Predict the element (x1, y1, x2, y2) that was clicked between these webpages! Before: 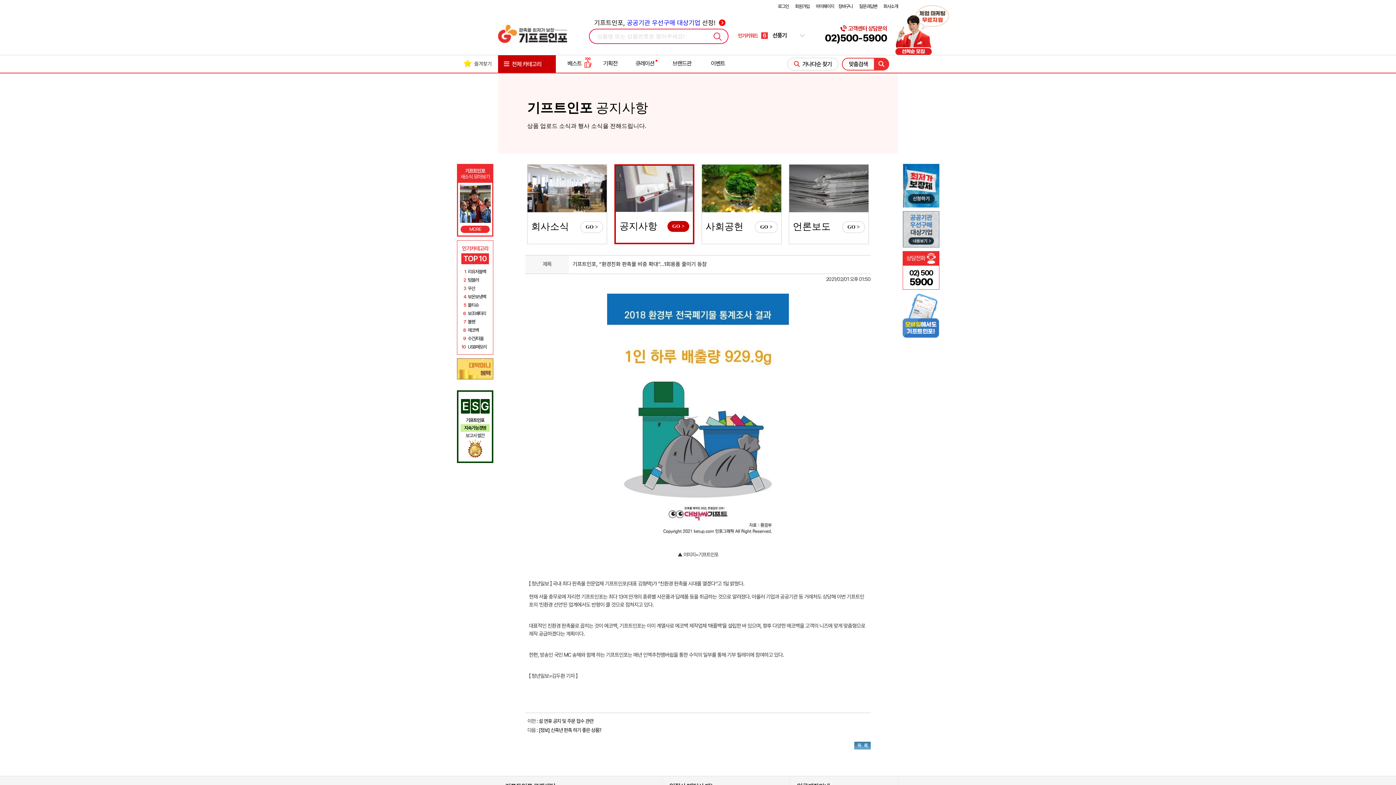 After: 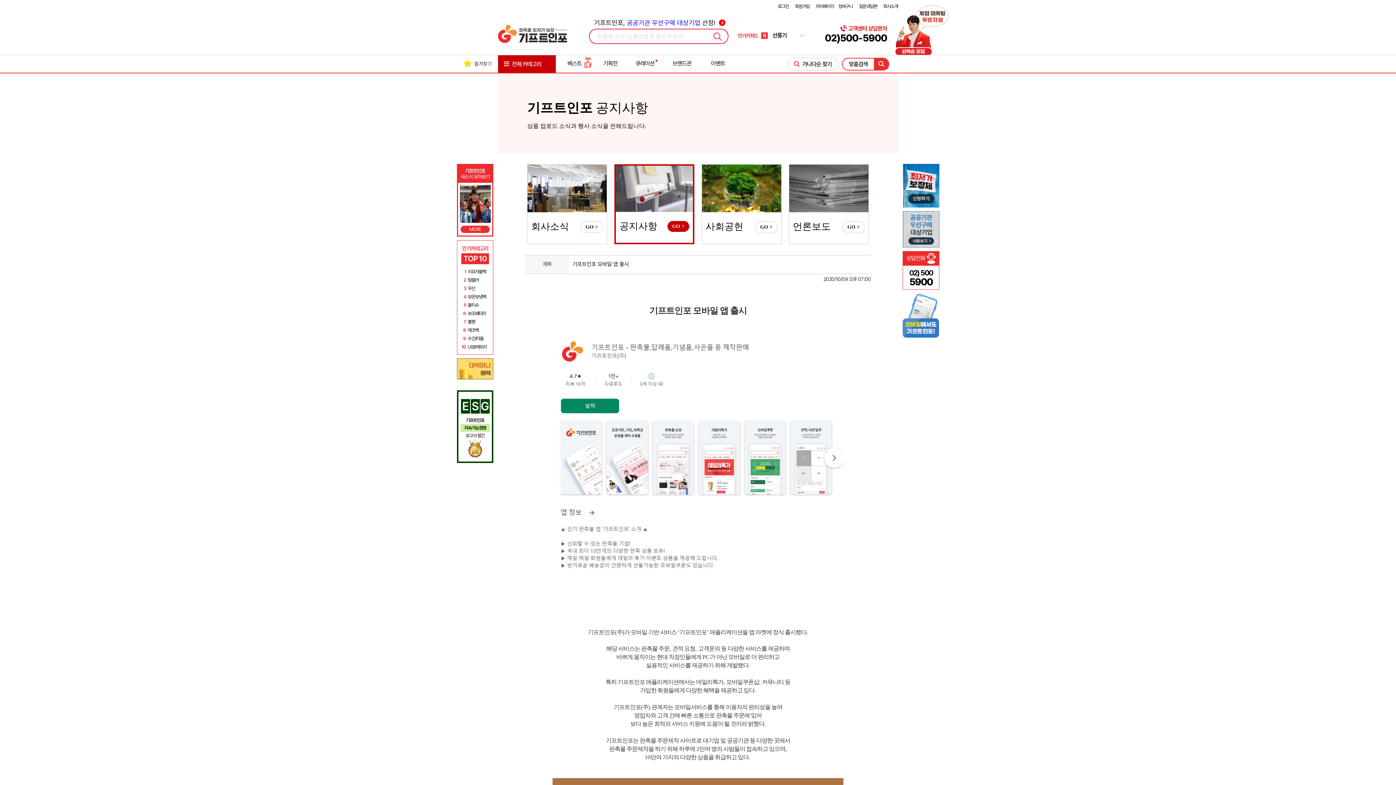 Action: bbox: (902, 293, 939, 337)